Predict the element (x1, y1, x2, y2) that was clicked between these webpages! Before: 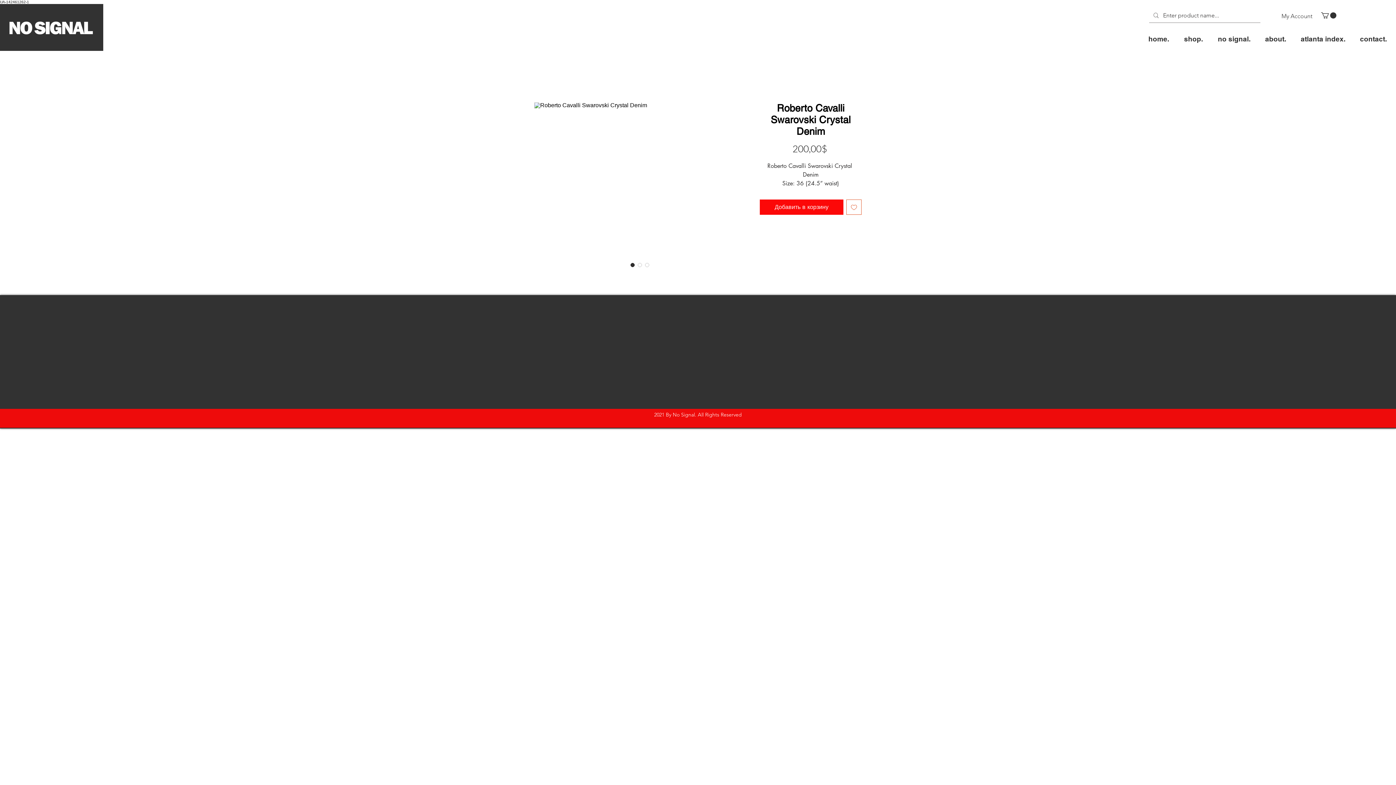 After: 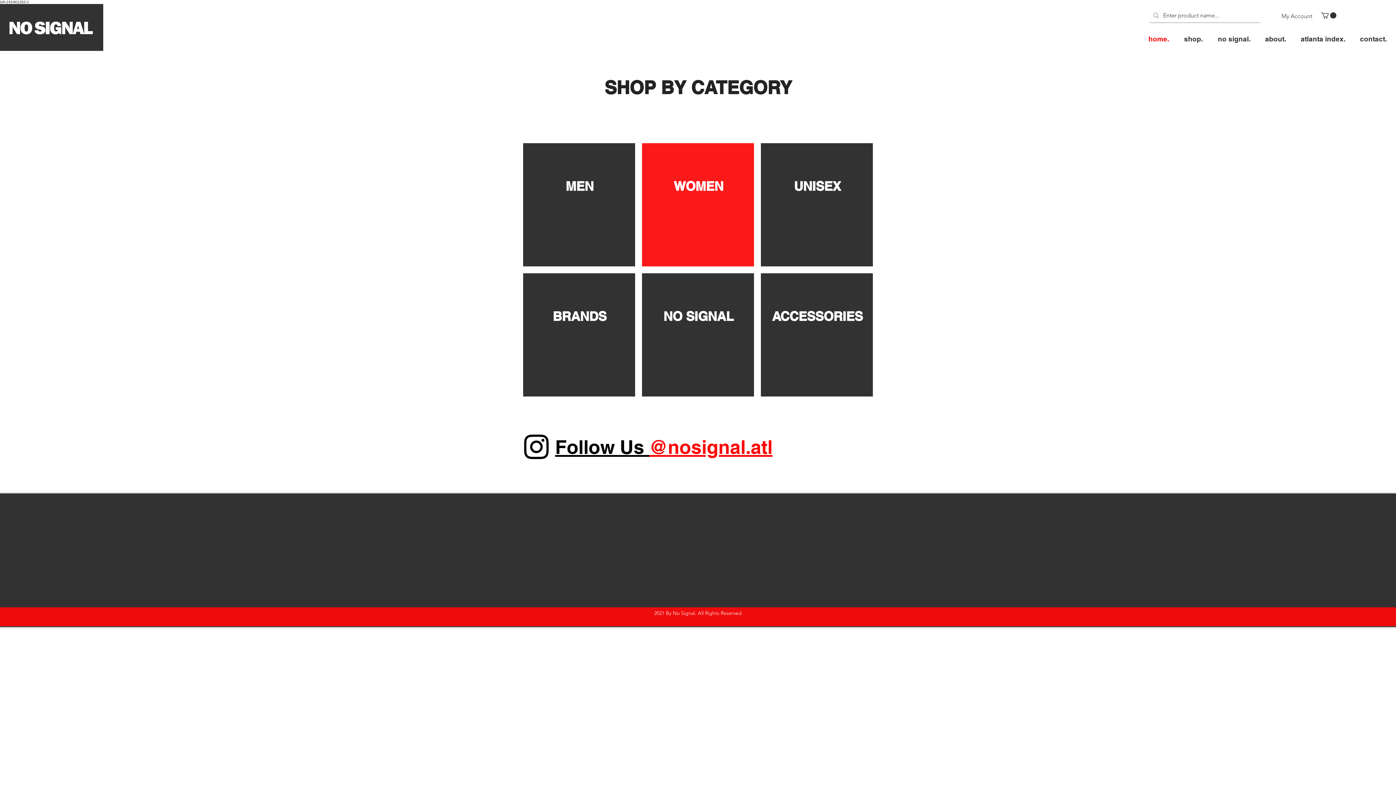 Action: label: home. bbox: (1143, 29, 1178, 48)